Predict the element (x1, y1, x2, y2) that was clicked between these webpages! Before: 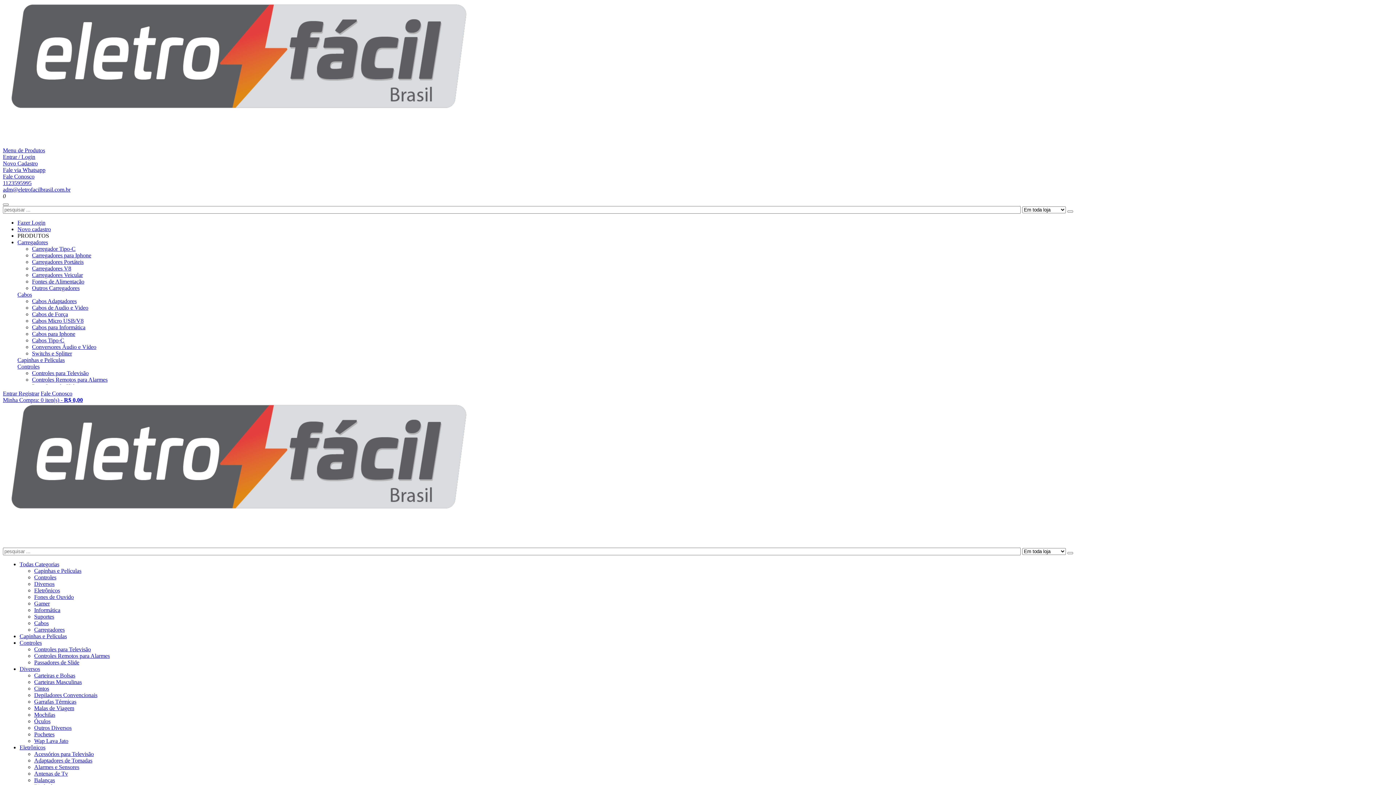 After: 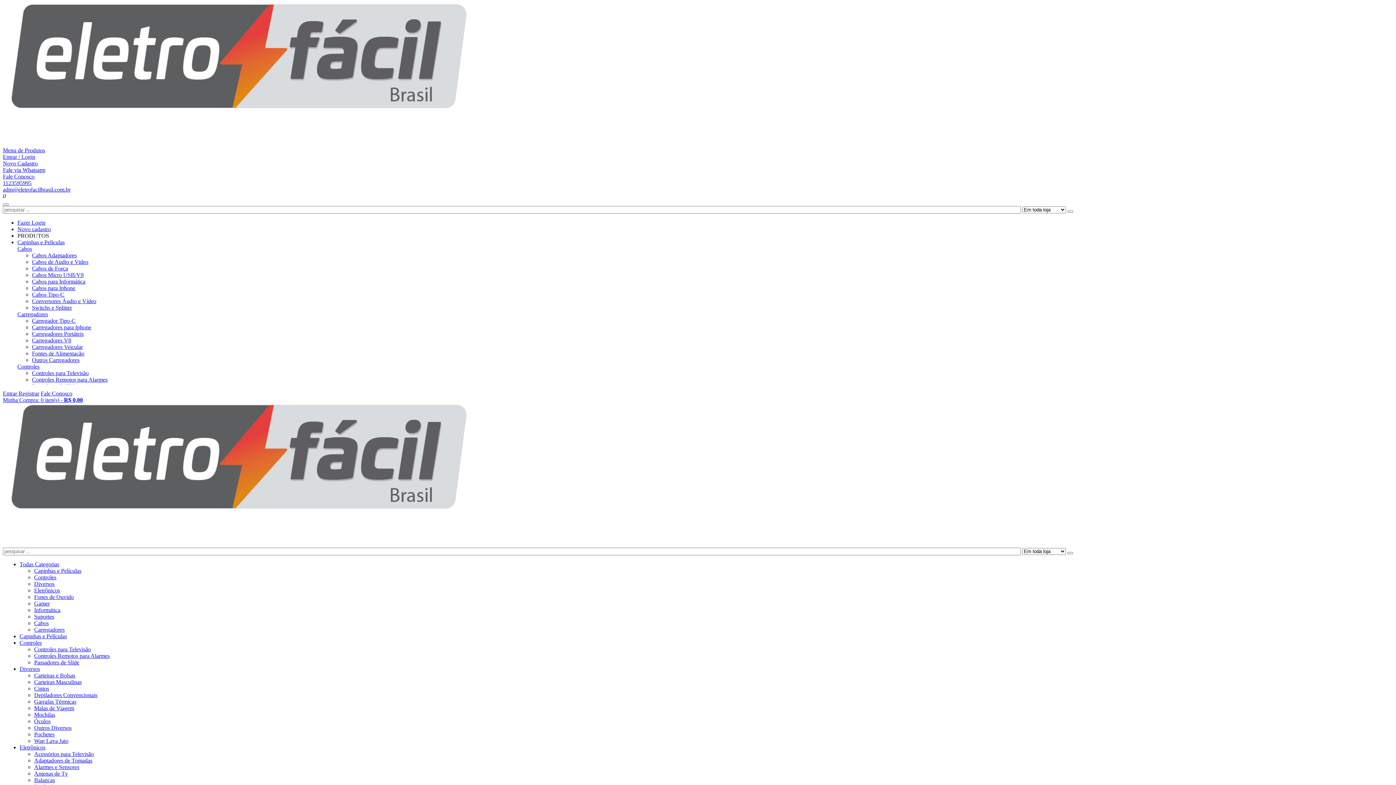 Action: bbox: (17, 357, 64, 363) label: Capinhas e Películas